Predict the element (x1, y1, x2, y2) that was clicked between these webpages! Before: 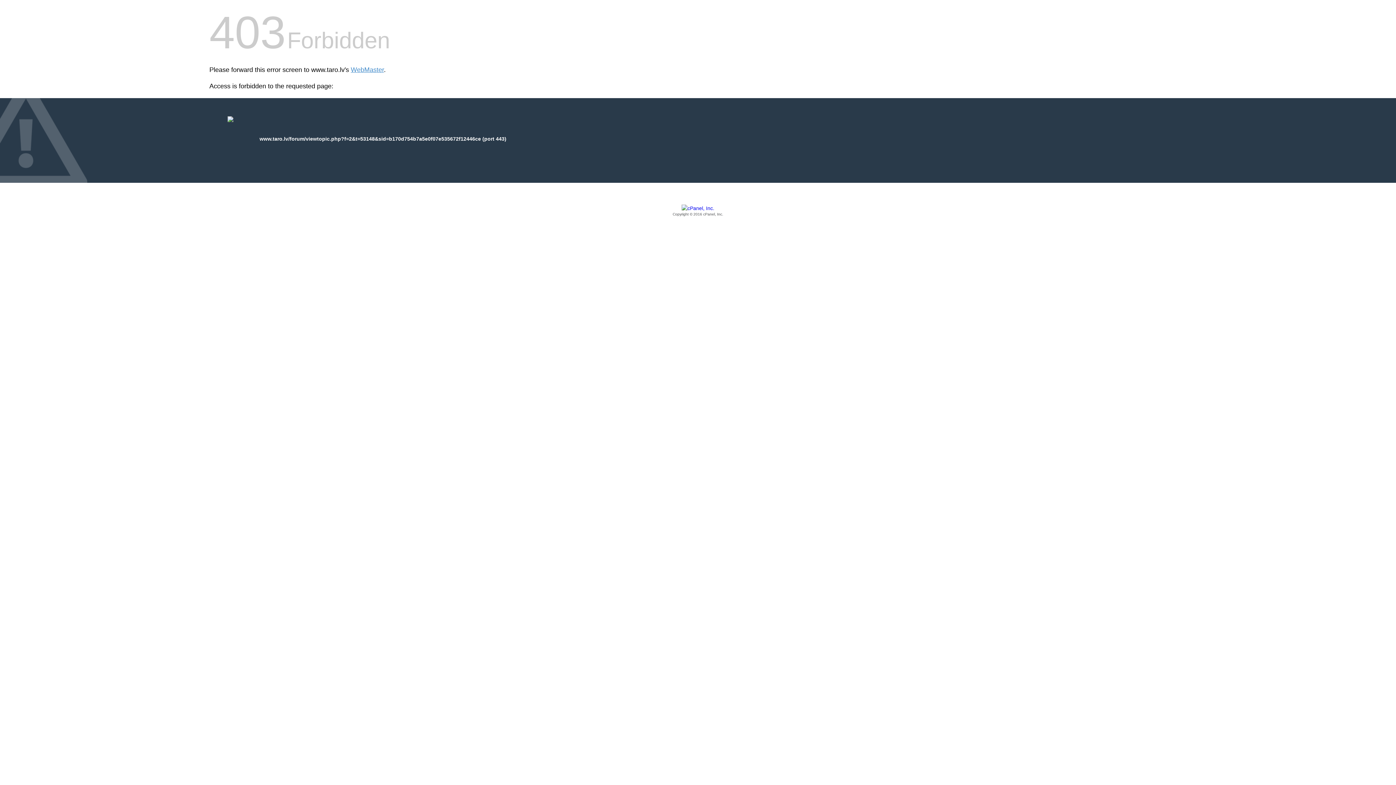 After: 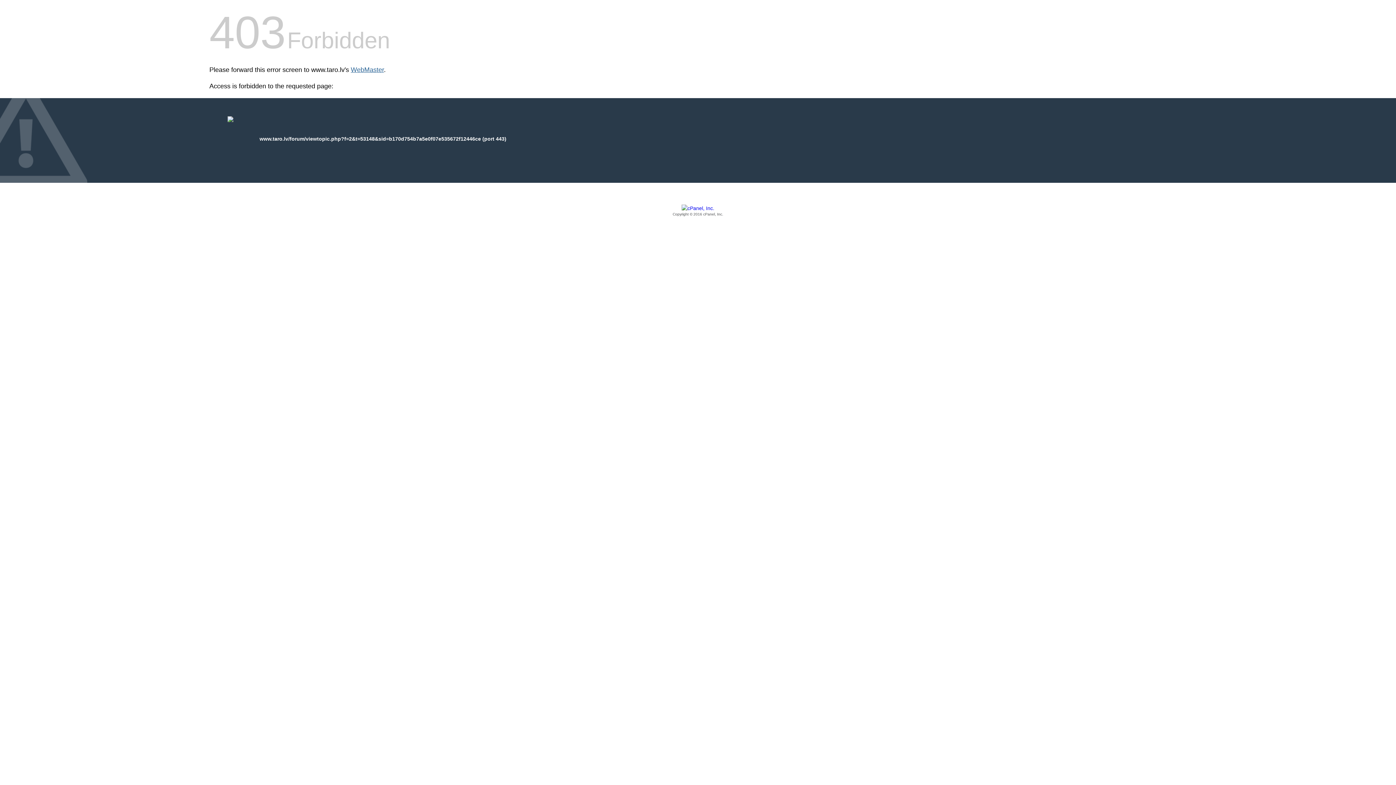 Action: label: WebMaster bbox: (350, 66, 384, 73)